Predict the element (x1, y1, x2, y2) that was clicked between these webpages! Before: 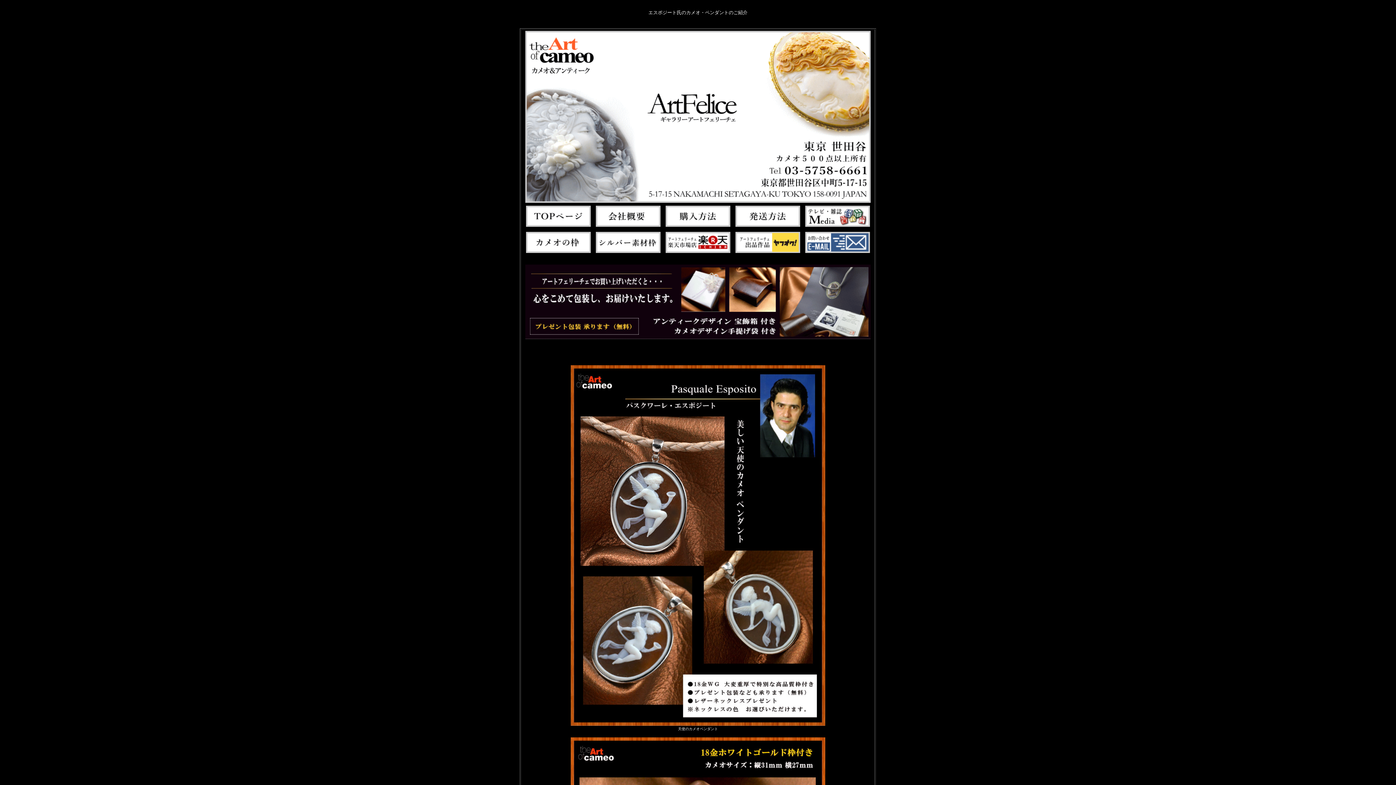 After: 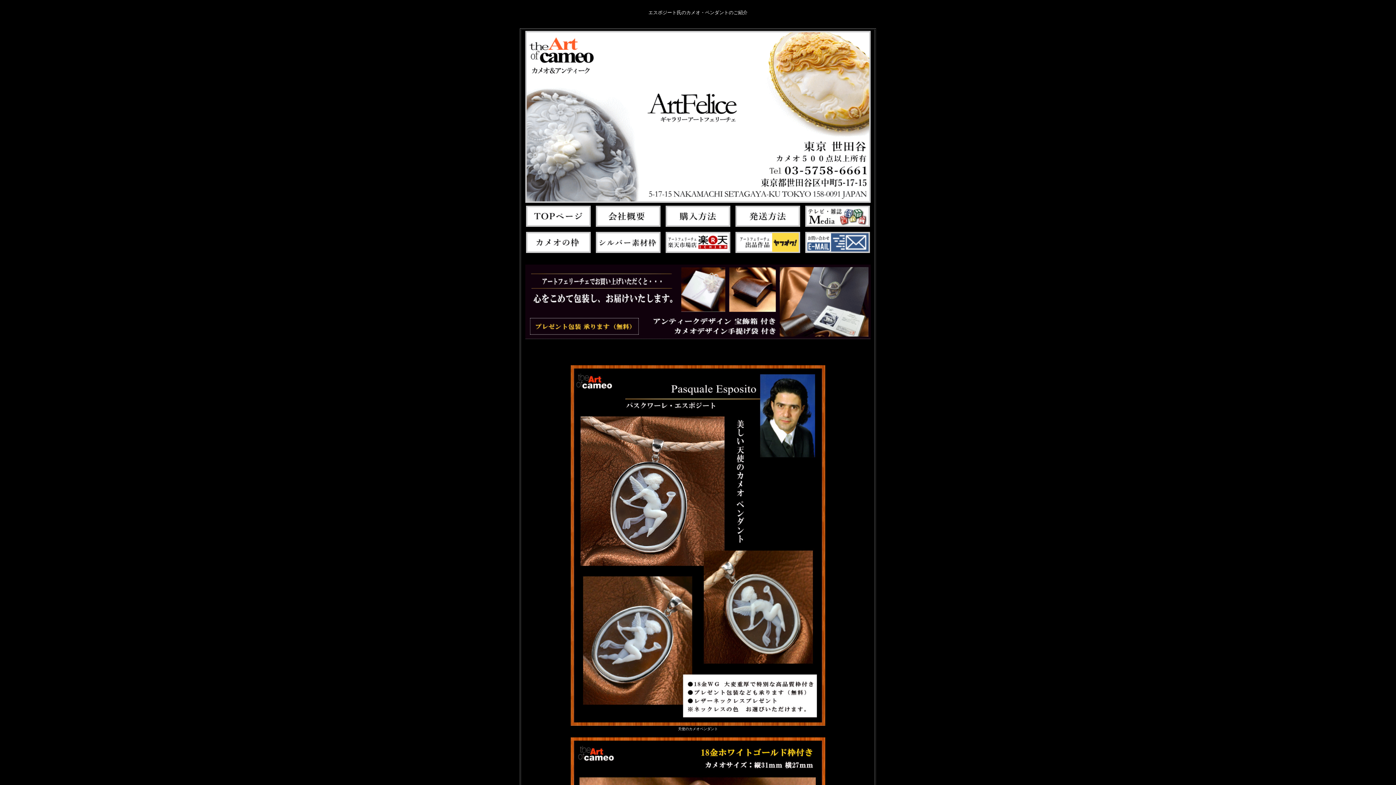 Action: bbox: (805, 221, 870, 228)